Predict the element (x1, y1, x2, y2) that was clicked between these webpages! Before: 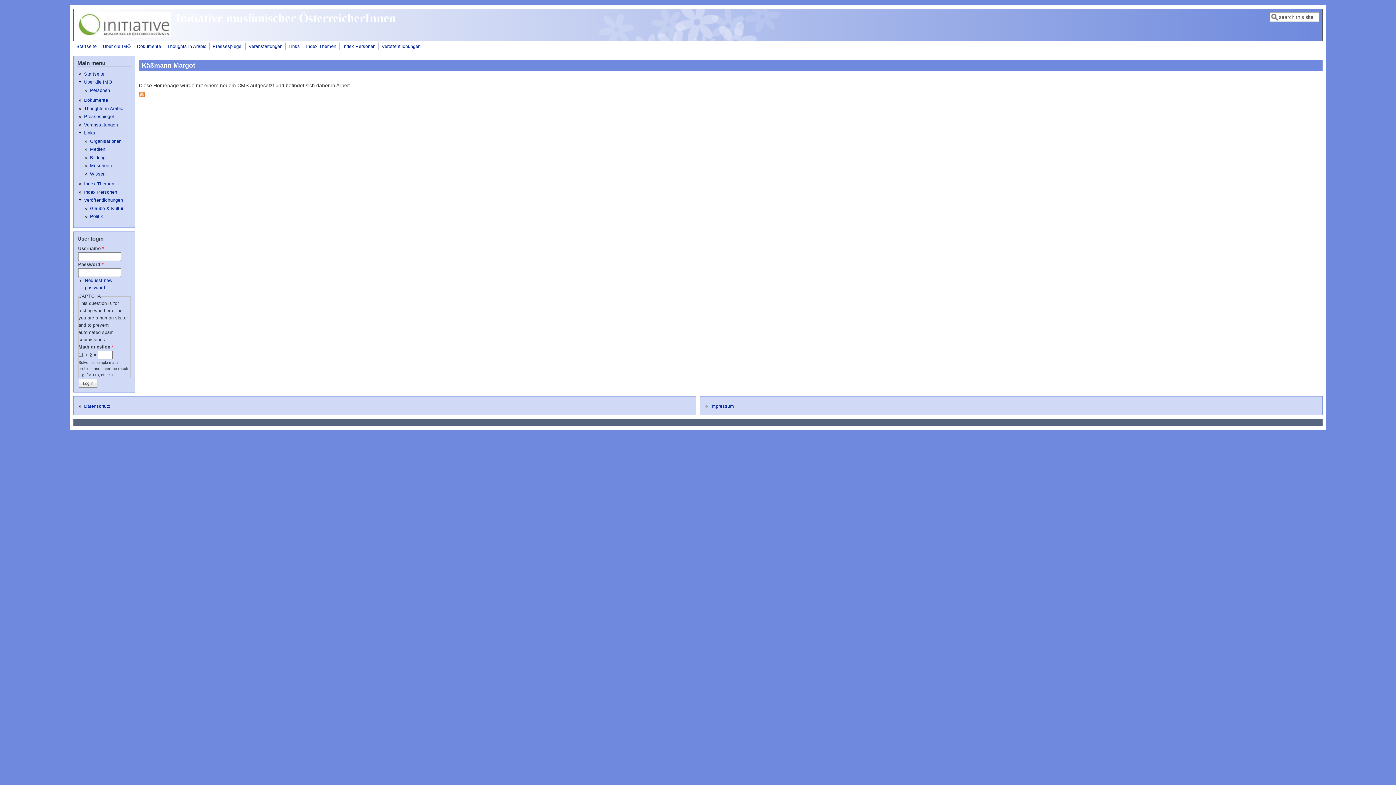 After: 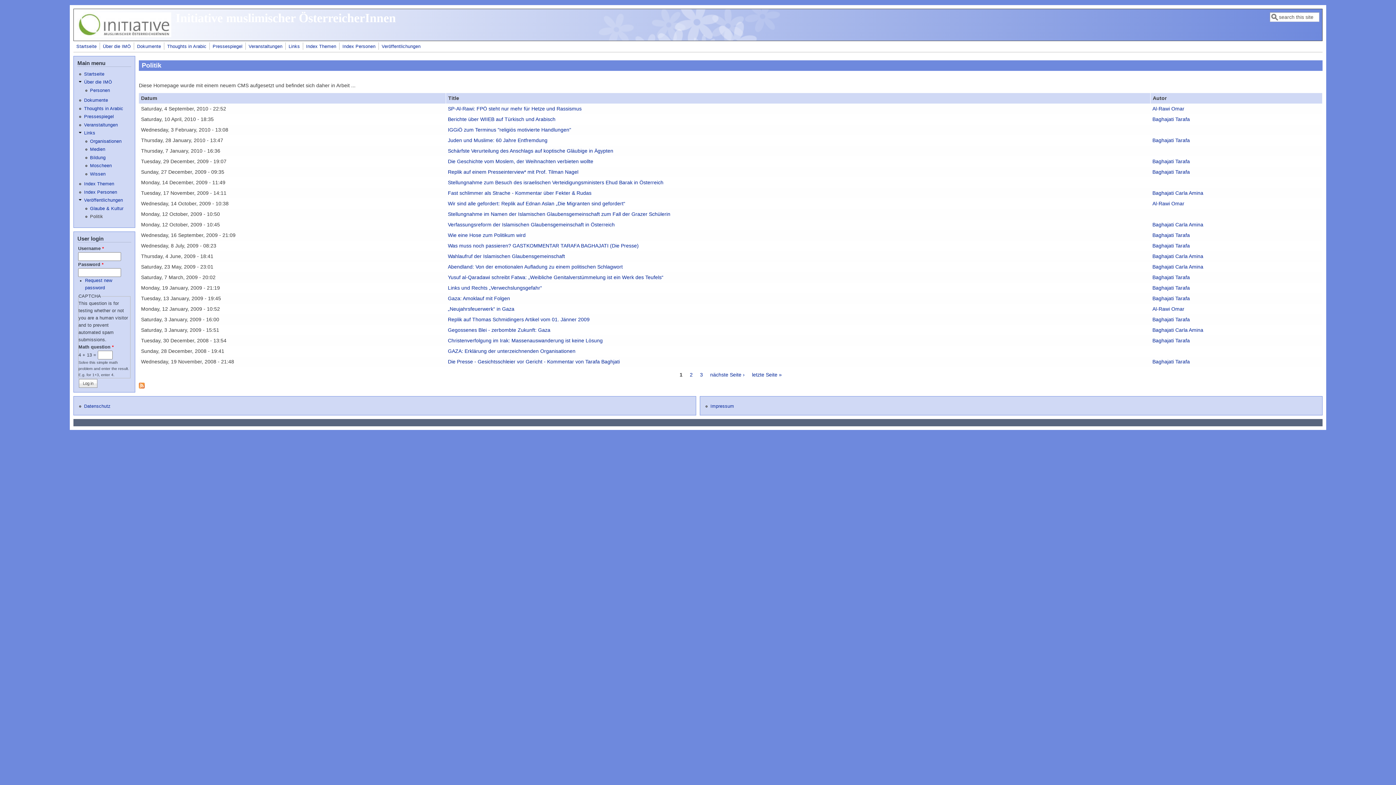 Action: label: Politik bbox: (90, 214, 103, 219)